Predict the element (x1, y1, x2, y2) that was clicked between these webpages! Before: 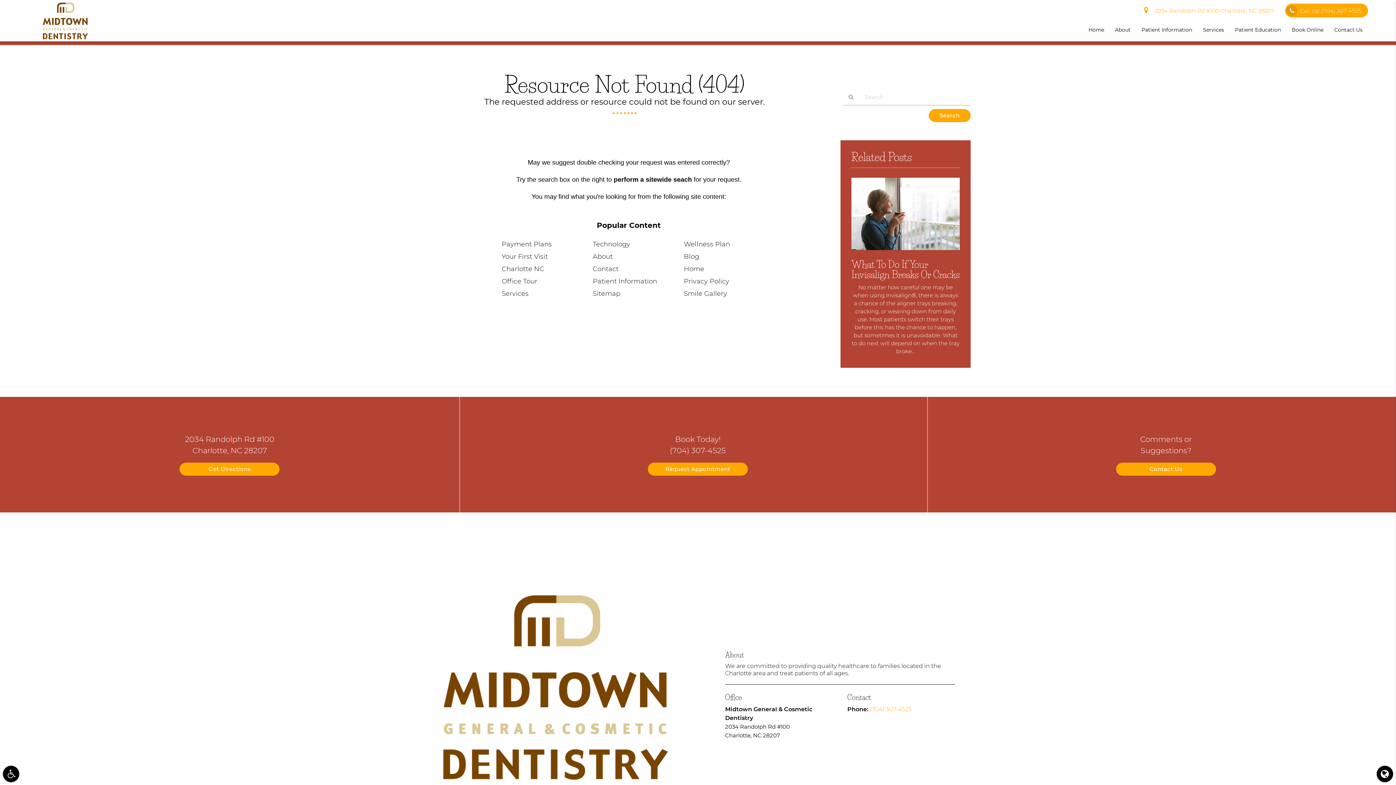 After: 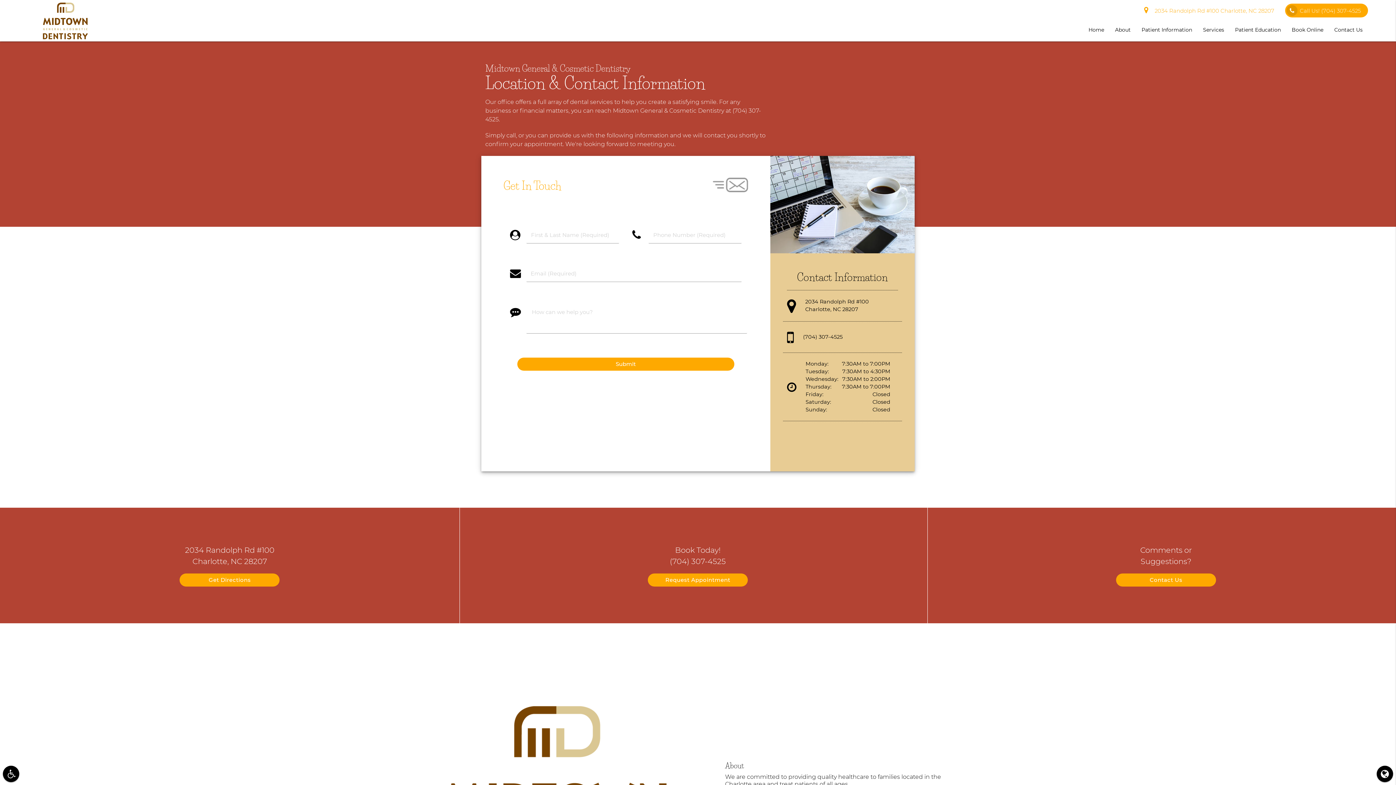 Action: label: Contact Us bbox: (1116, 462, 1216, 475)